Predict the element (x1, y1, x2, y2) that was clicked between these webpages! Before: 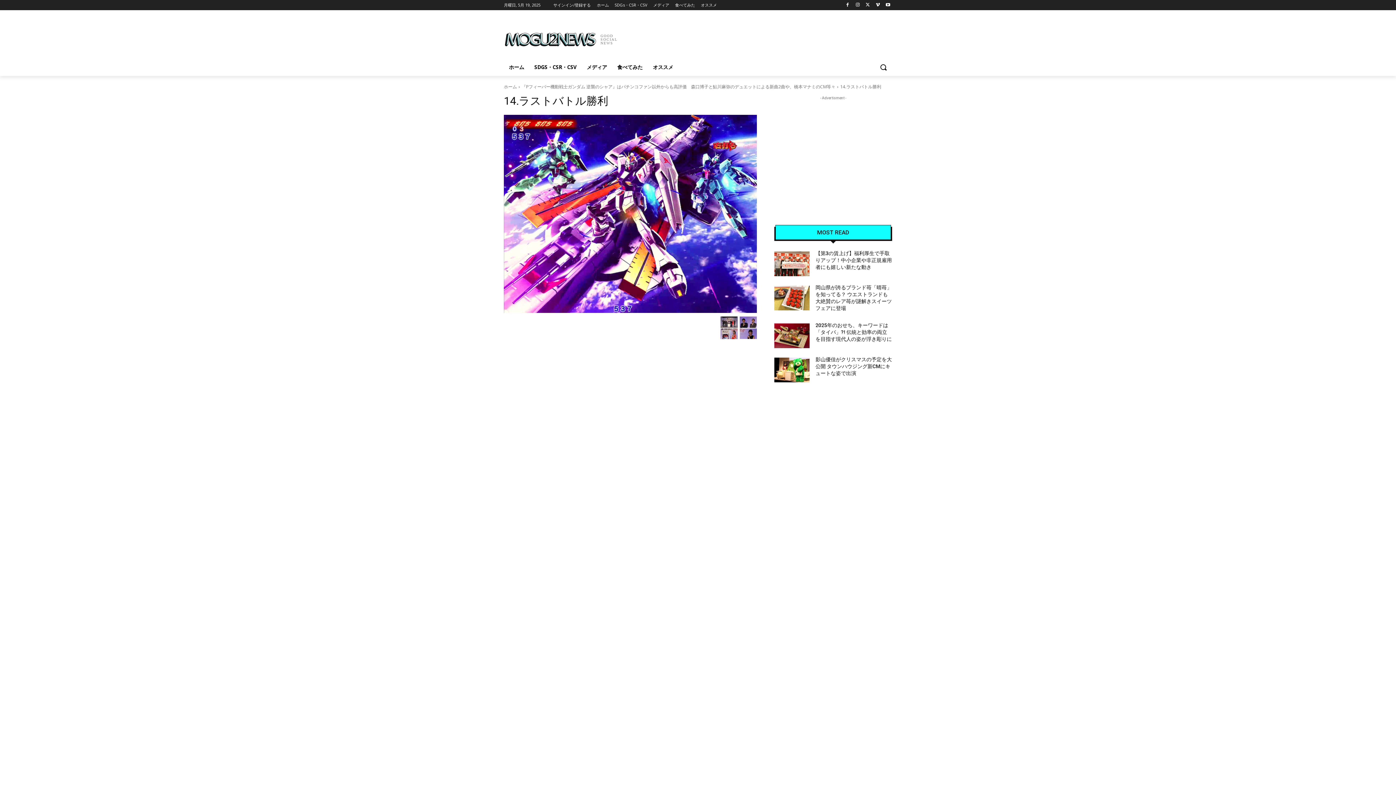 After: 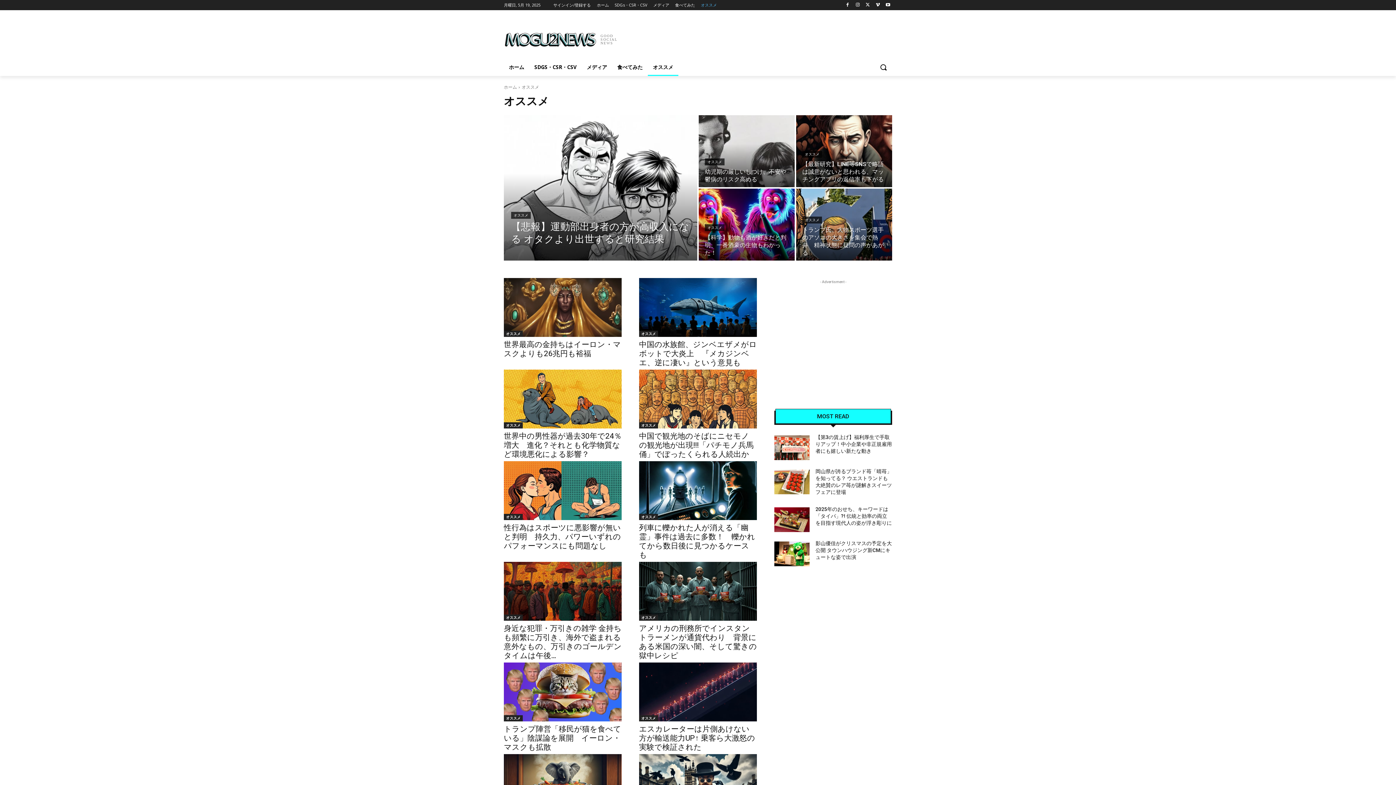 Action: bbox: (648, 58, 678, 76) label: オススメ